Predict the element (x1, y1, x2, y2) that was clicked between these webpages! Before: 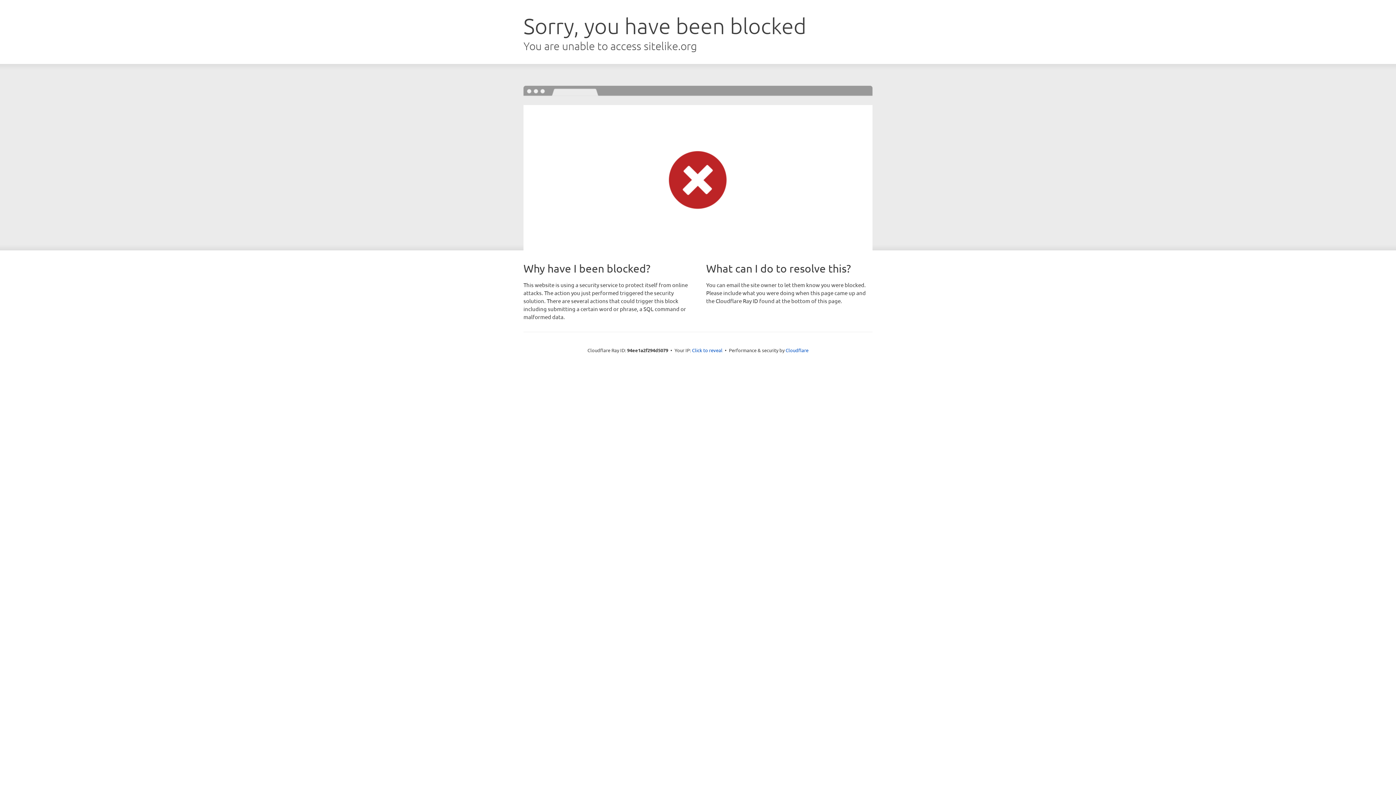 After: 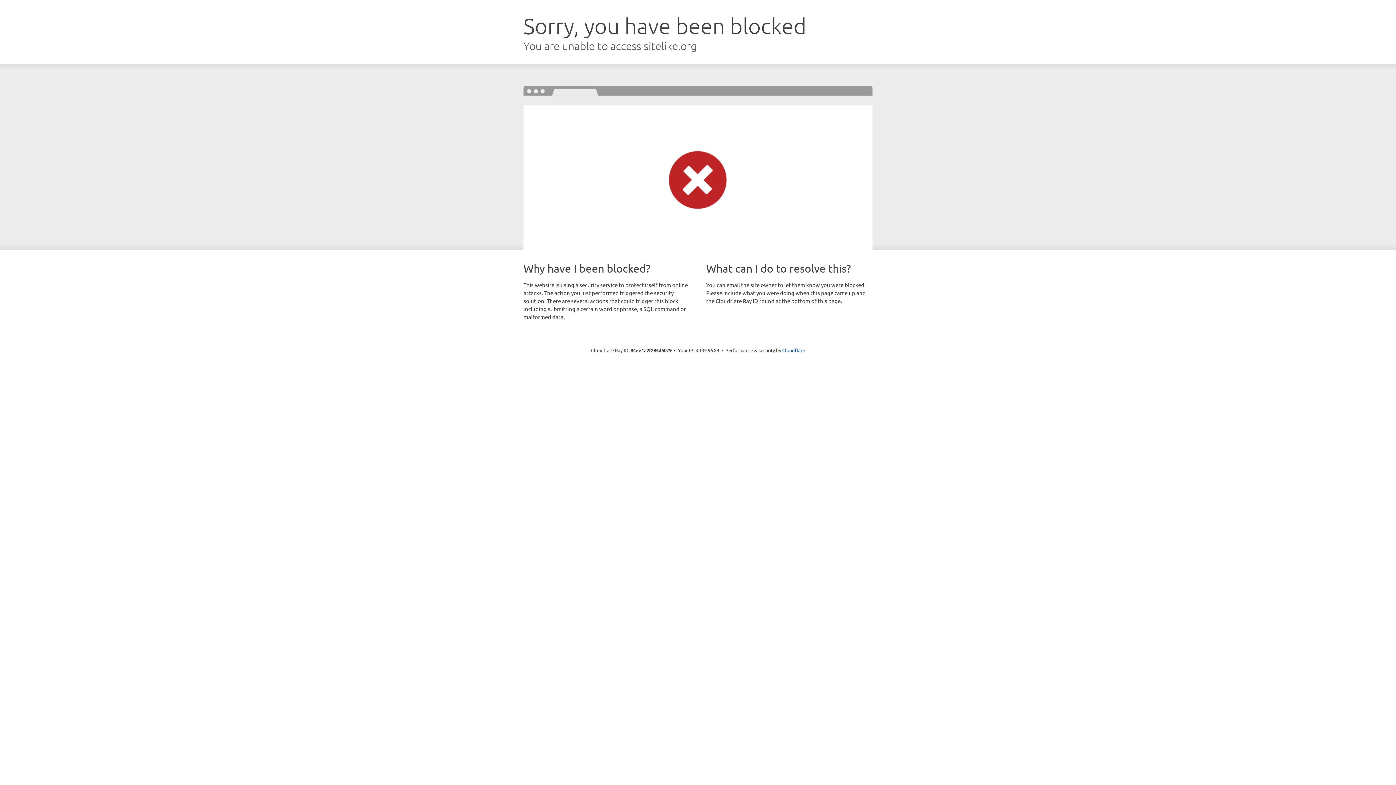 Action: bbox: (692, 346, 722, 353) label: Click to reveal